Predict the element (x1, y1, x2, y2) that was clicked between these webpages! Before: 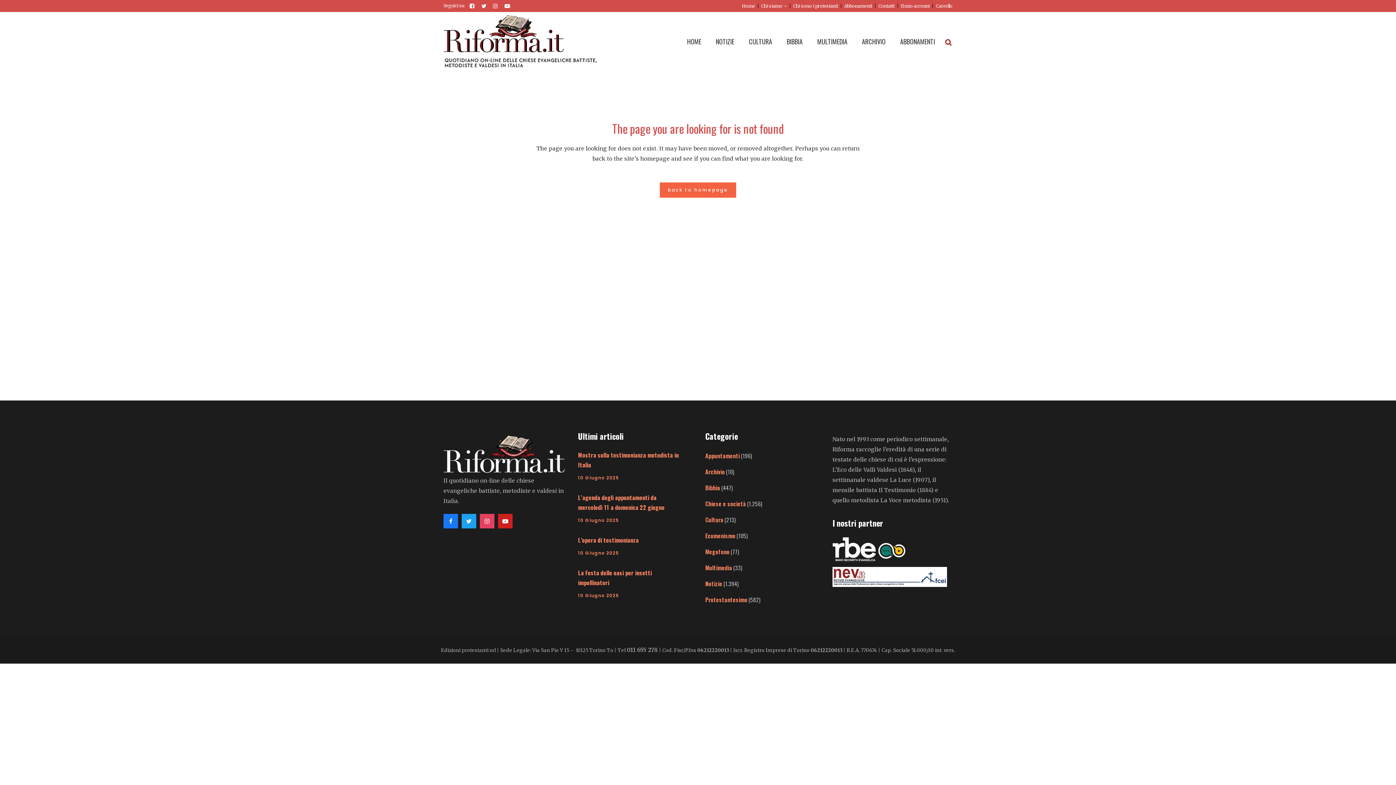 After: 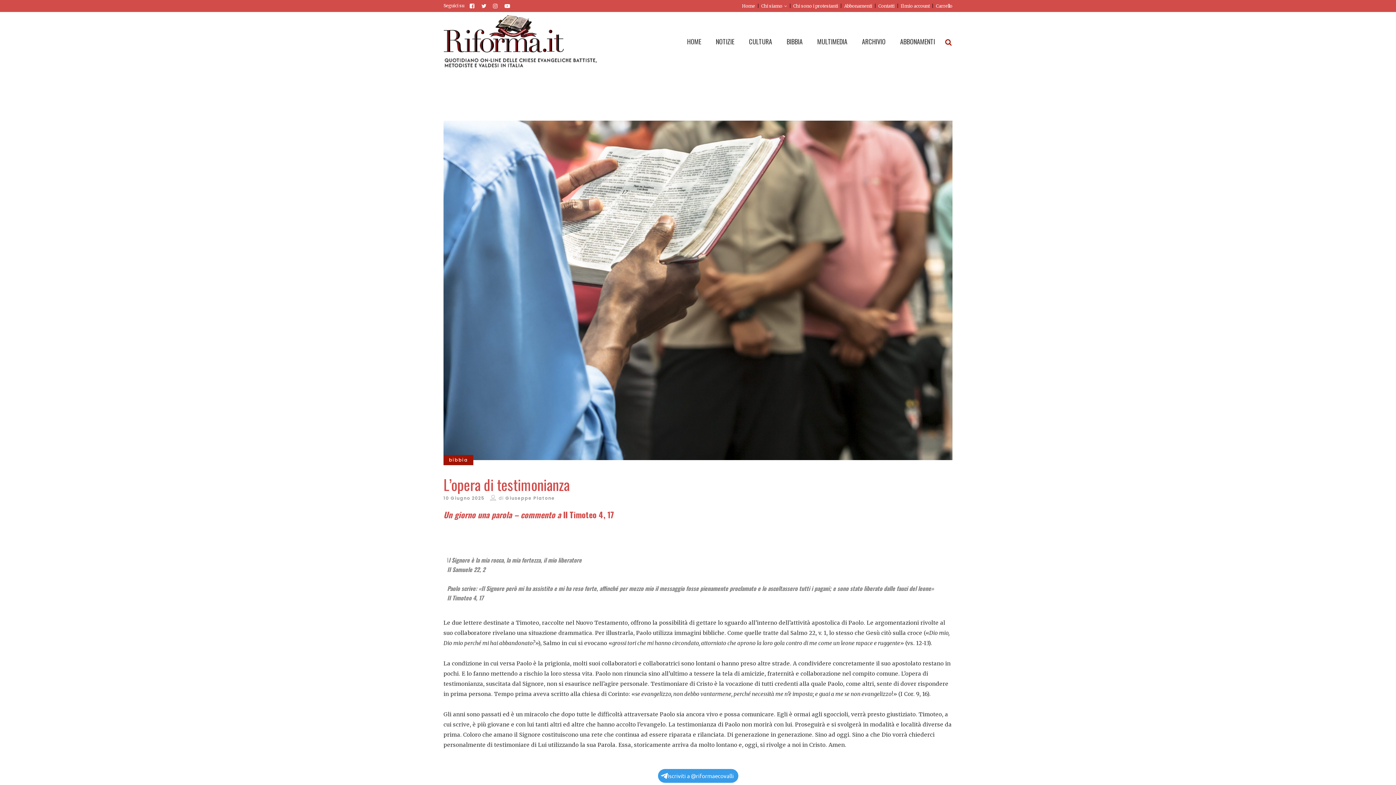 Action: bbox: (578, 536, 640, 544) label: L’opera di testimonianza 